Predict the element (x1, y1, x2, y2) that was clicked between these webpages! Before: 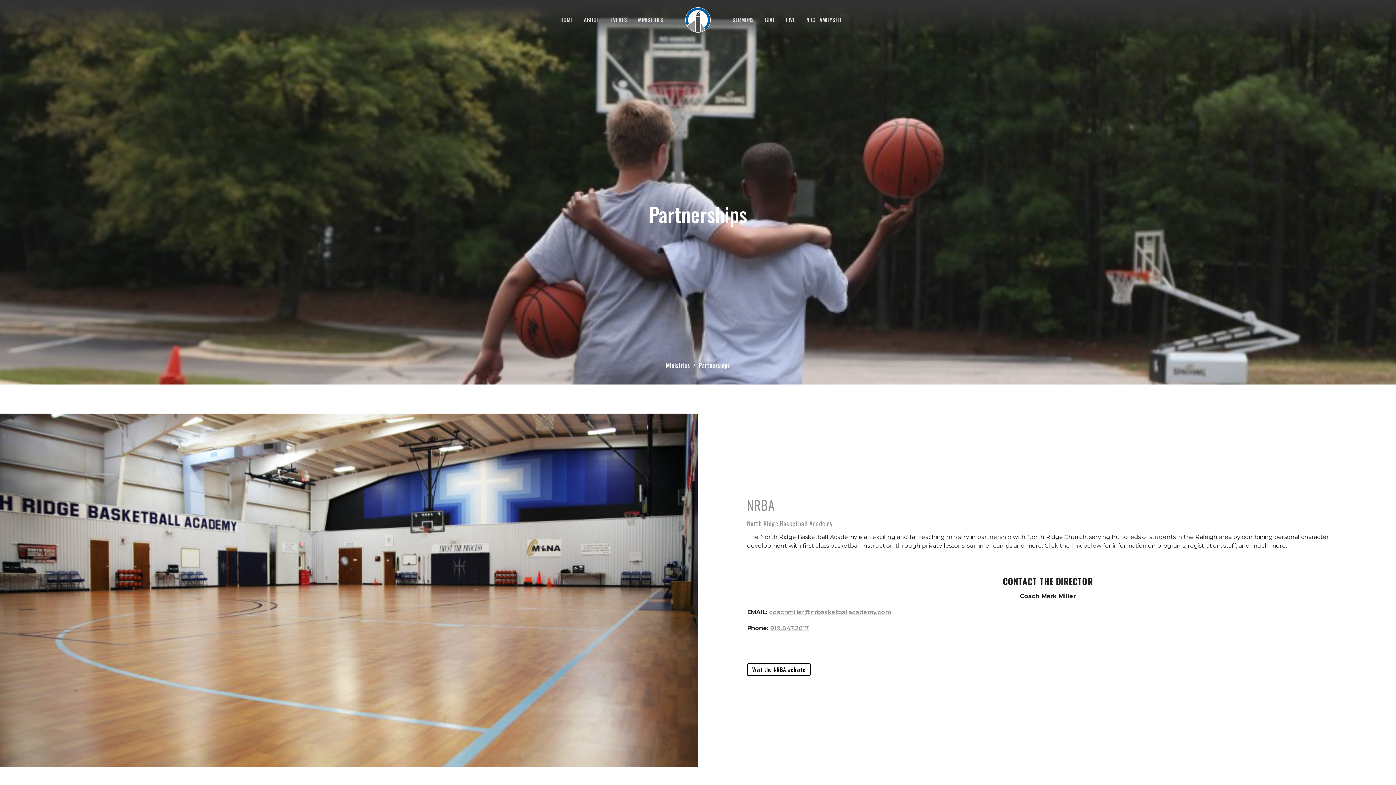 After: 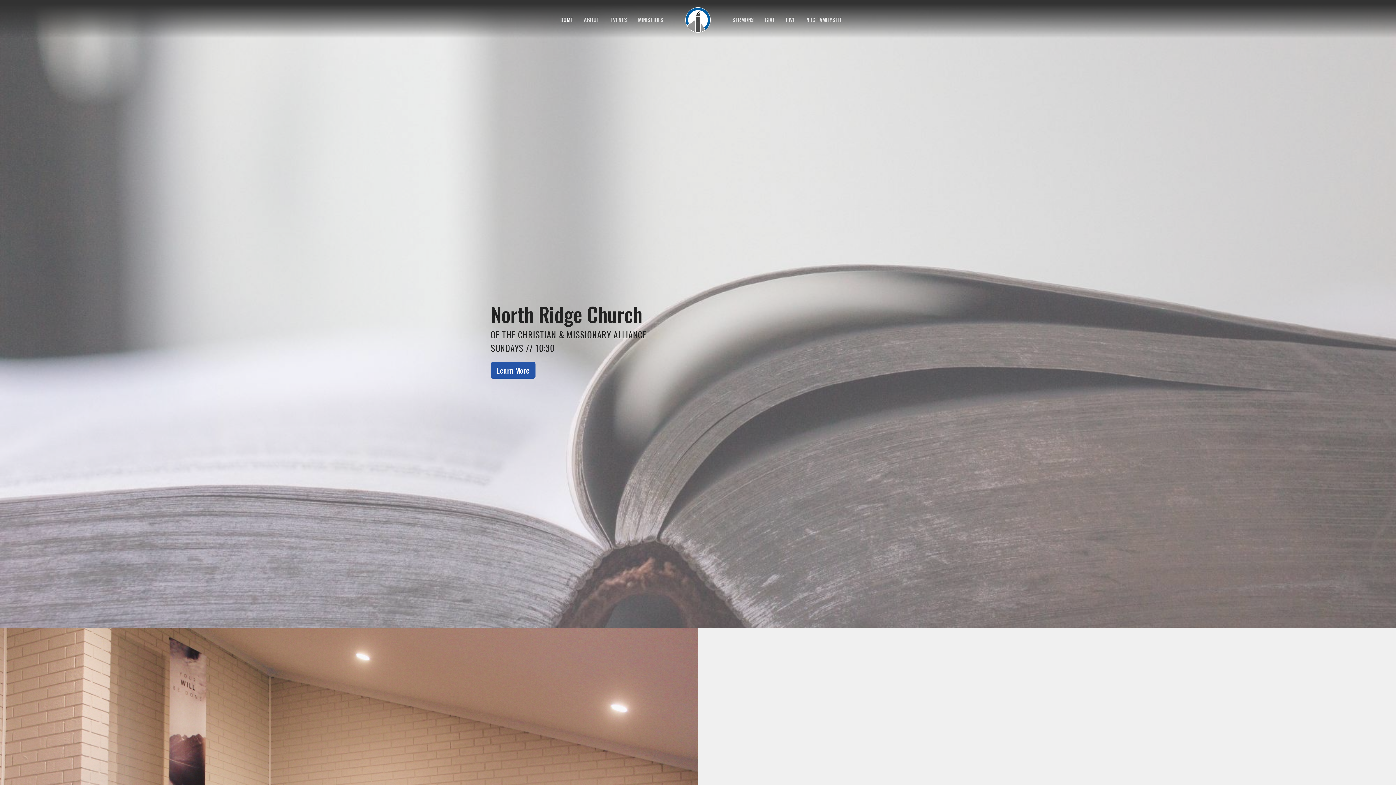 Action: bbox: (685, 7, 710, 32)